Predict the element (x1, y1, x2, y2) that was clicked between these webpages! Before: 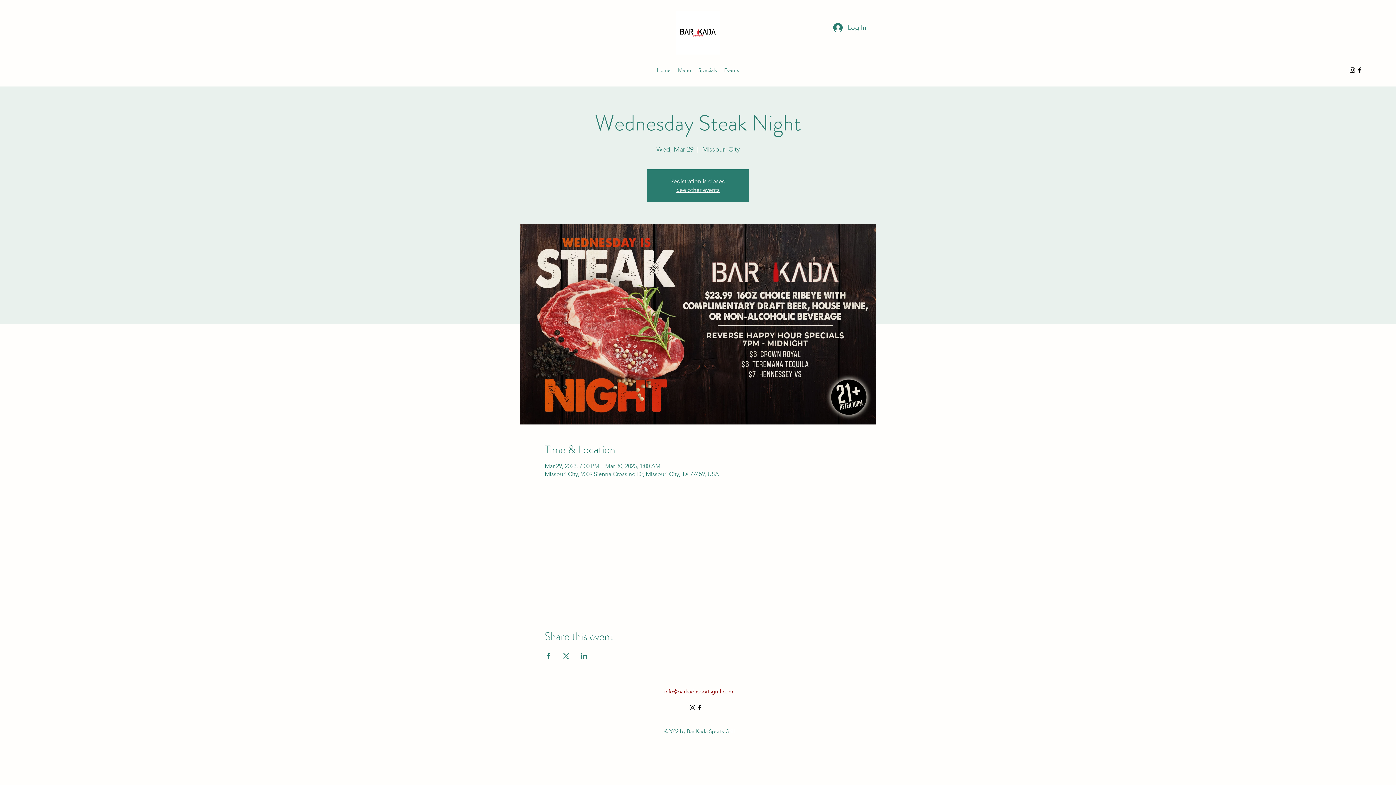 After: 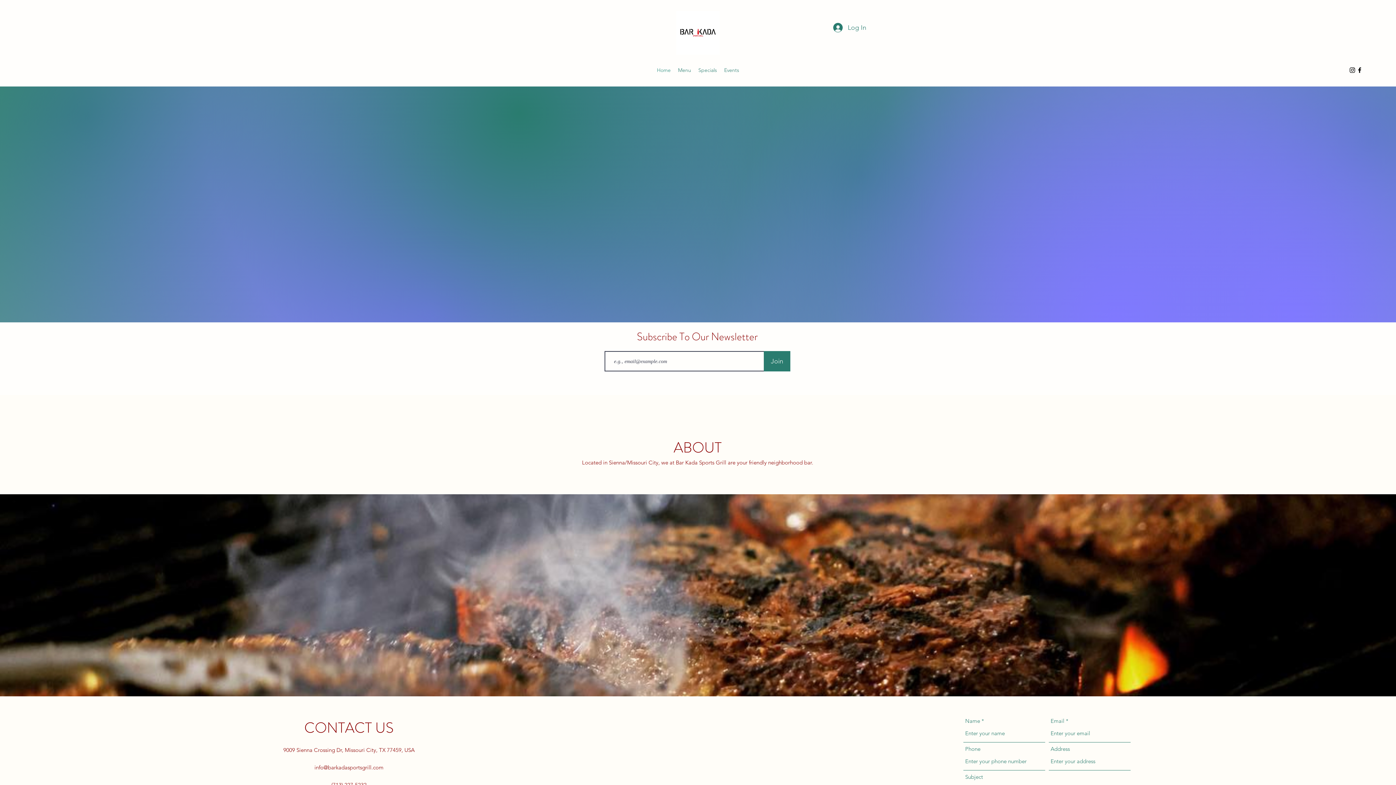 Action: bbox: (676, 186, 719, 193) label: See other events